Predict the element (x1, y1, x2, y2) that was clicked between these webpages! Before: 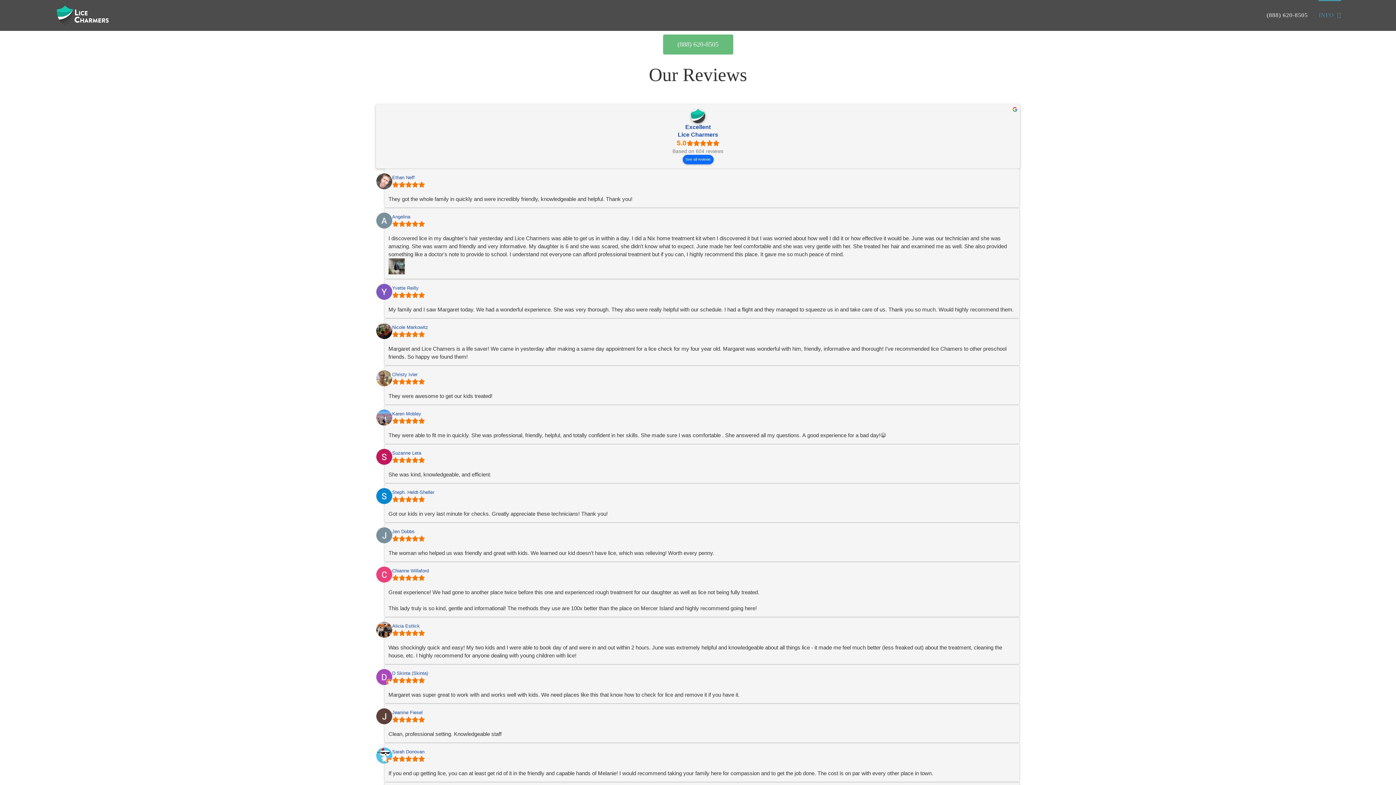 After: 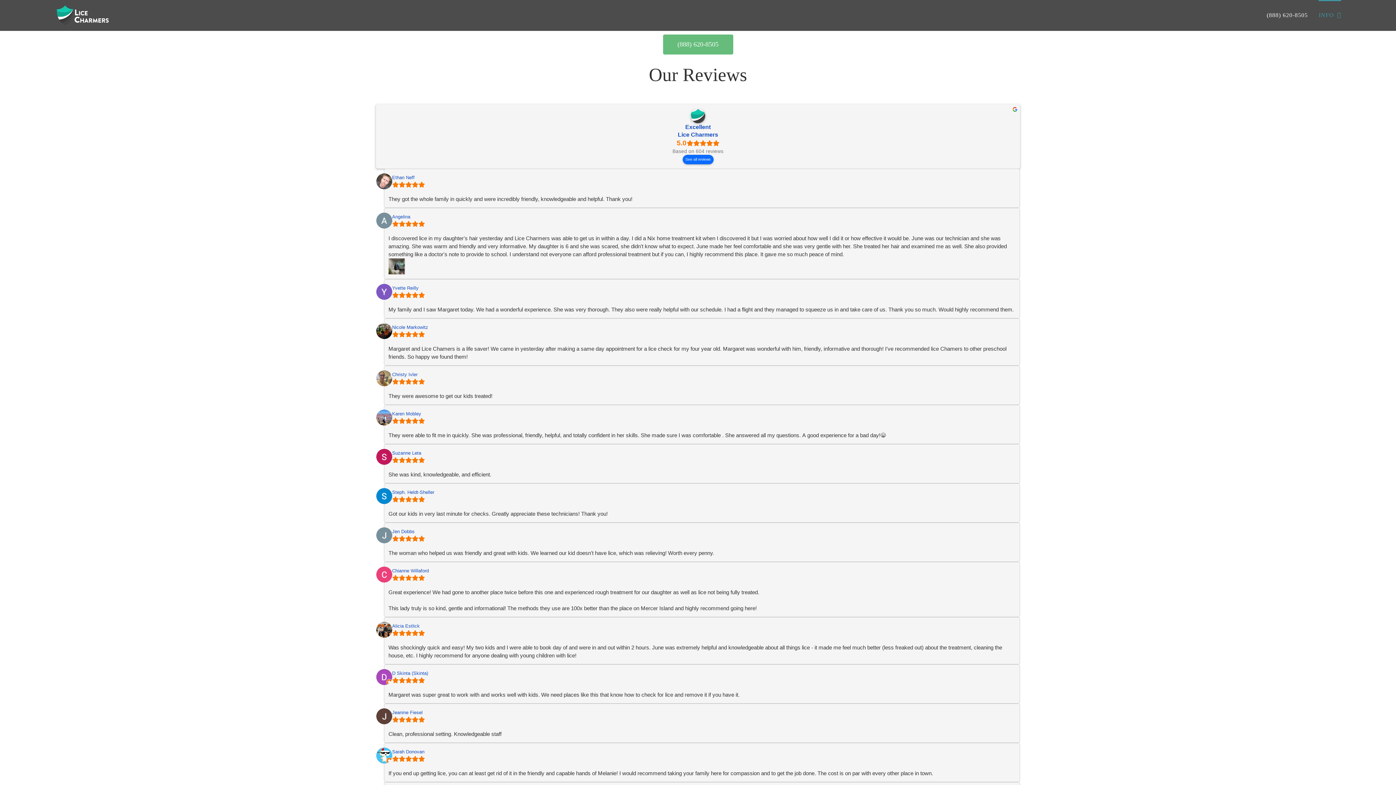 Action: bbox: (392, 529, 424, 534) label: Jen Dobbs - google user profile